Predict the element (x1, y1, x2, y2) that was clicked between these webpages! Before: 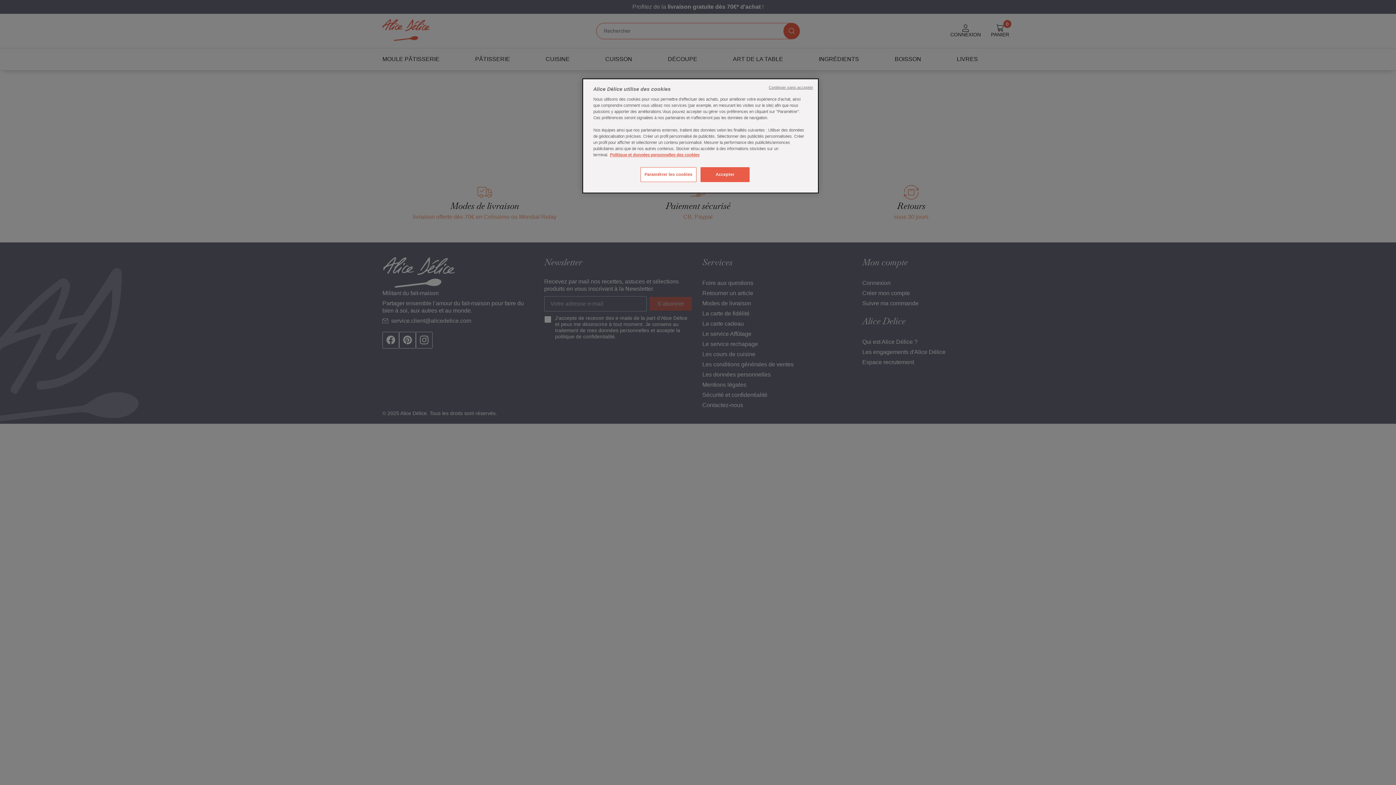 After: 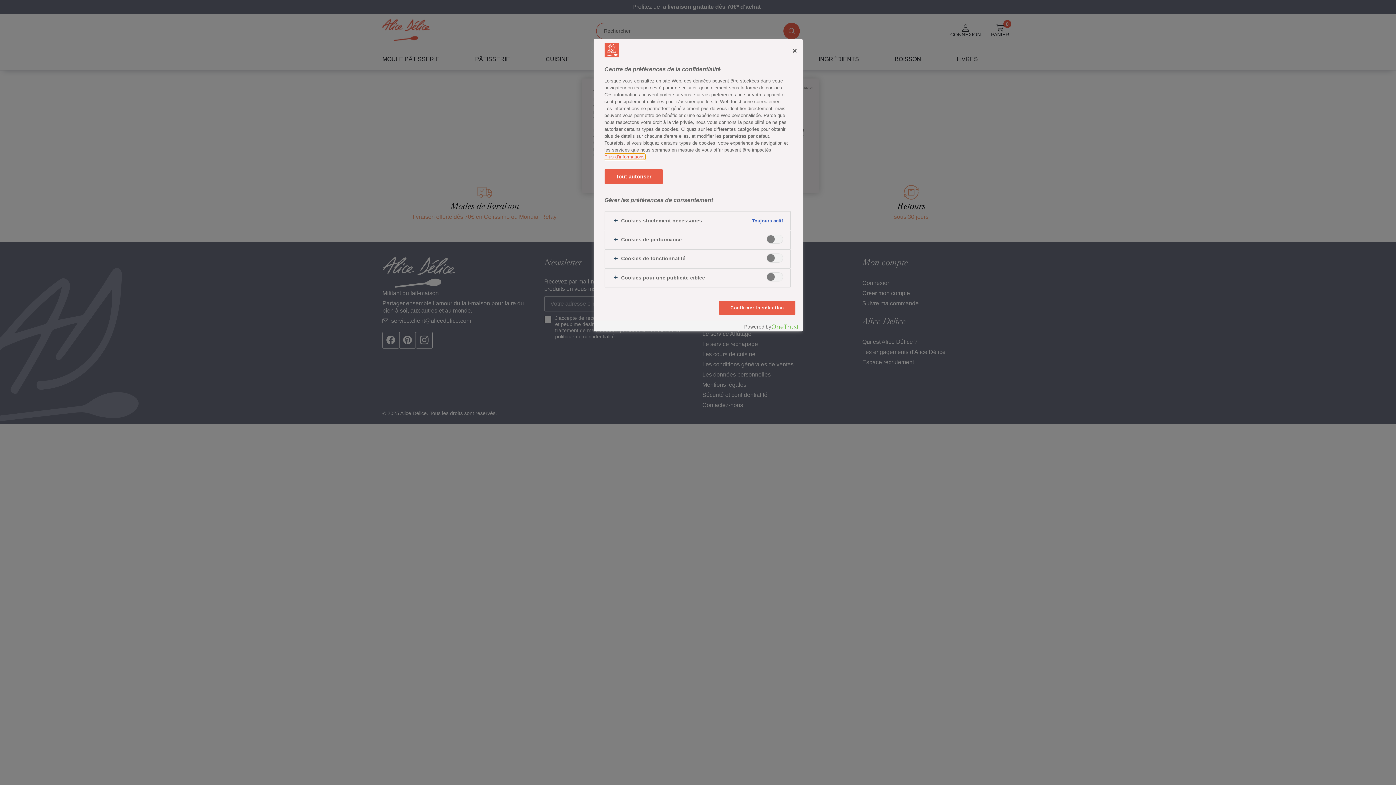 Action: label: Paramétrer les cookies bbox: (640, 167, 696, 182)